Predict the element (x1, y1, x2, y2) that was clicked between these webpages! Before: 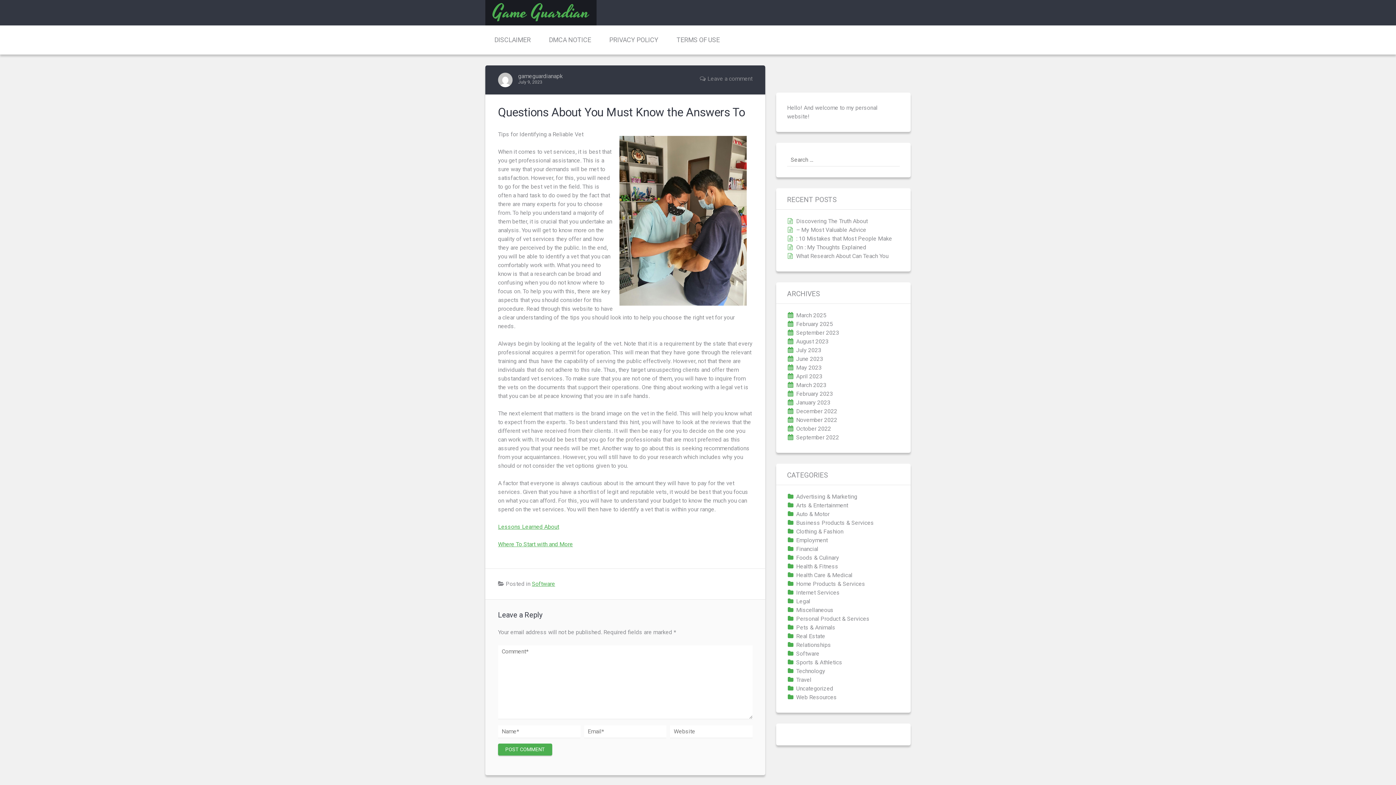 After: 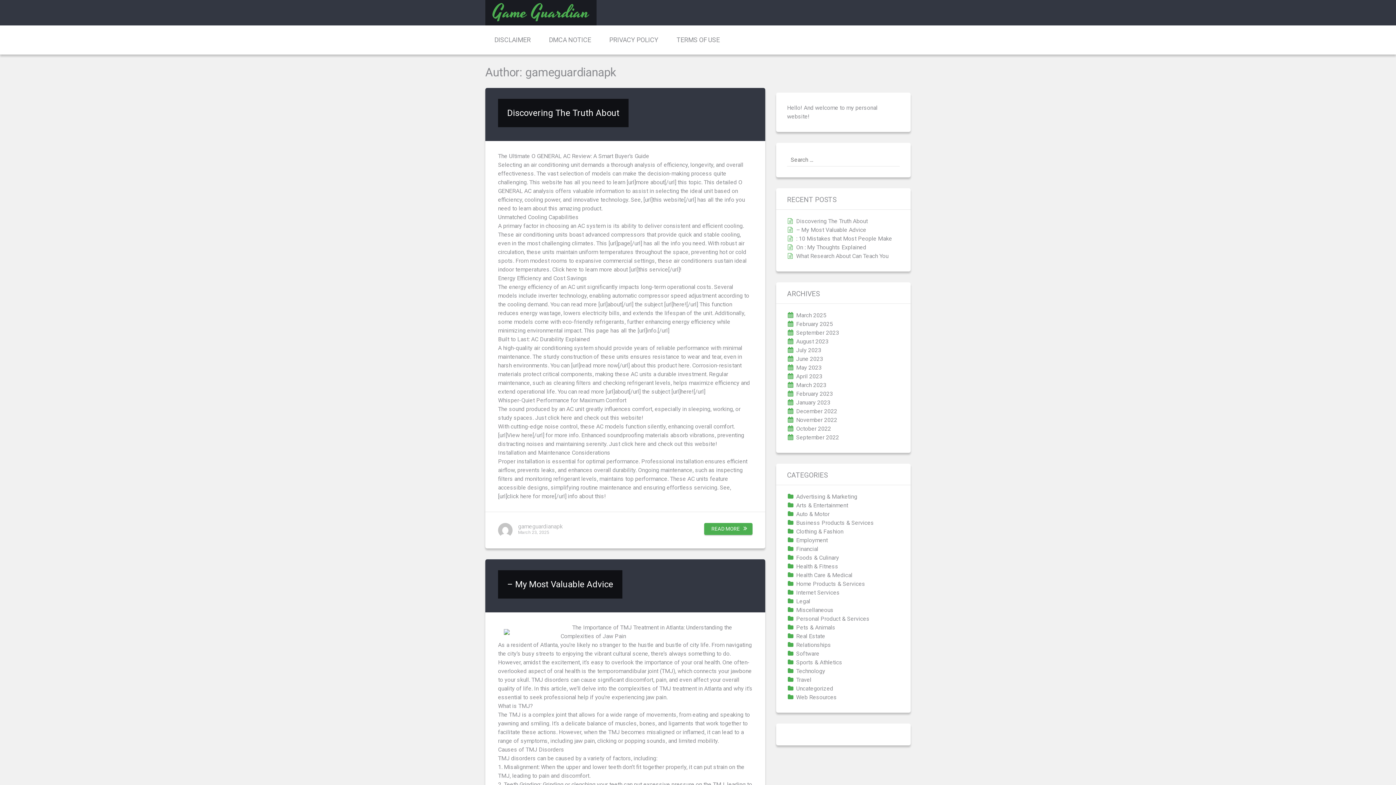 Action: label: gameguardianapk bbox: (518, 72, 562, 79)